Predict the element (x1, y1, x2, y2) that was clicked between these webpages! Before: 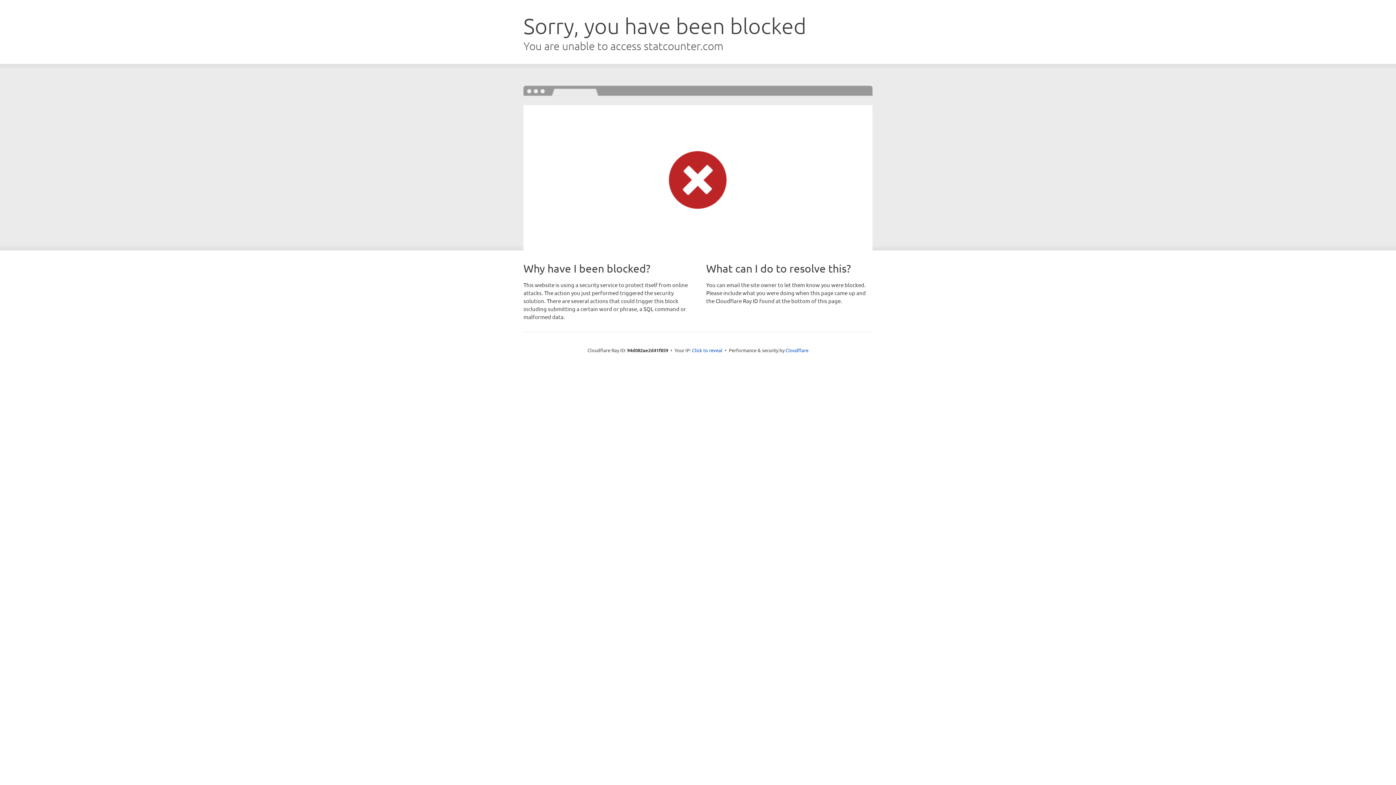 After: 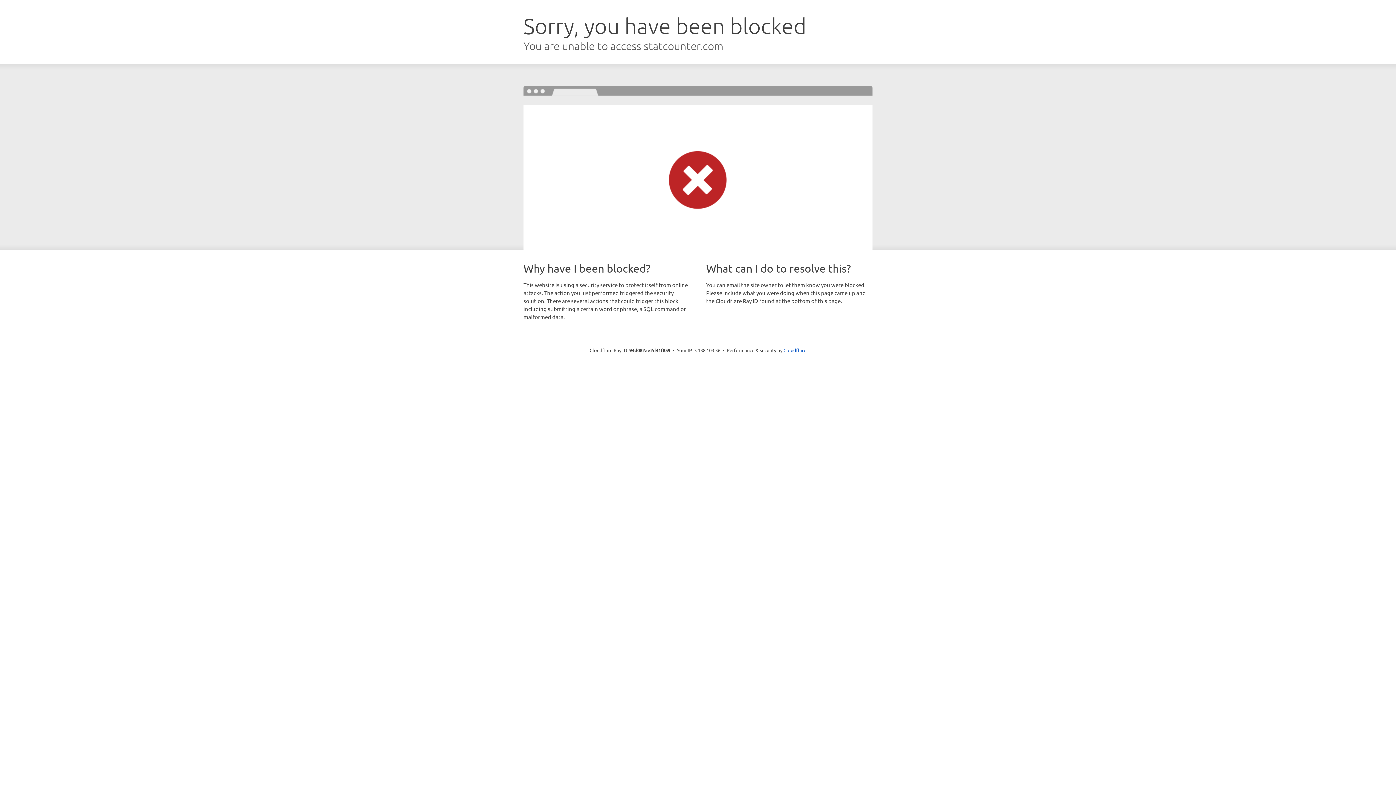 Action: label: Click to reveal bbox: (692, 346, 722, 353)